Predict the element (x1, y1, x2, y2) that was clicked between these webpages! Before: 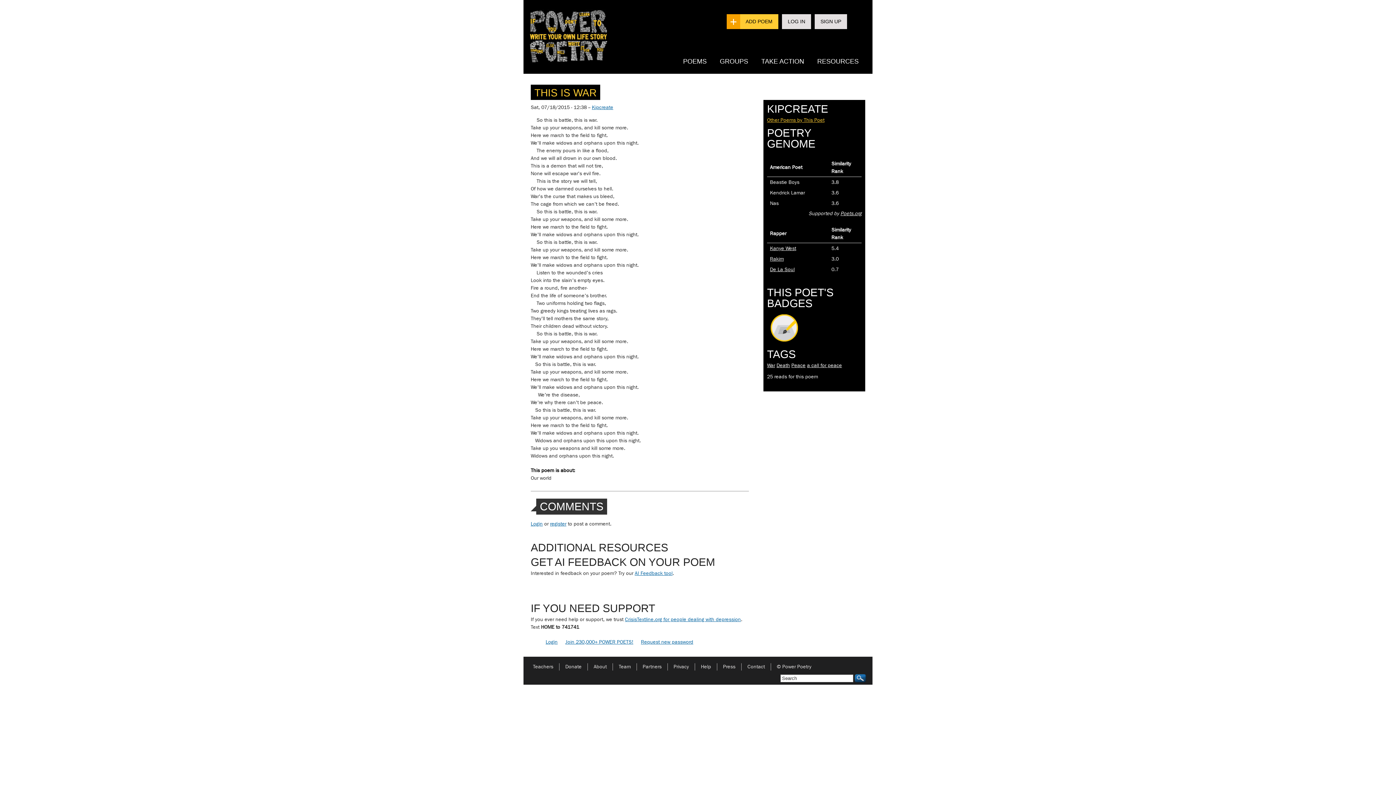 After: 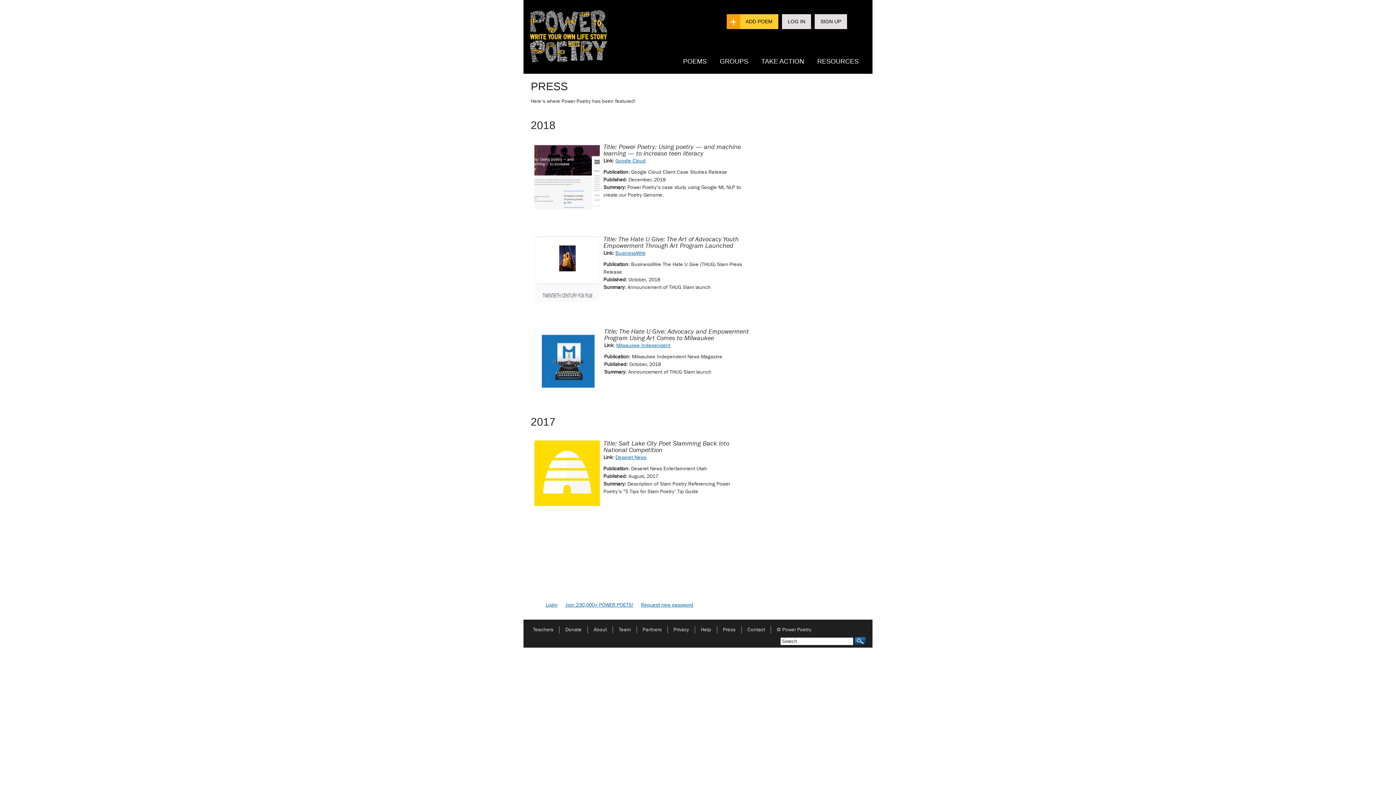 Action: bbox: (717, 664, 741, 670) label: Press